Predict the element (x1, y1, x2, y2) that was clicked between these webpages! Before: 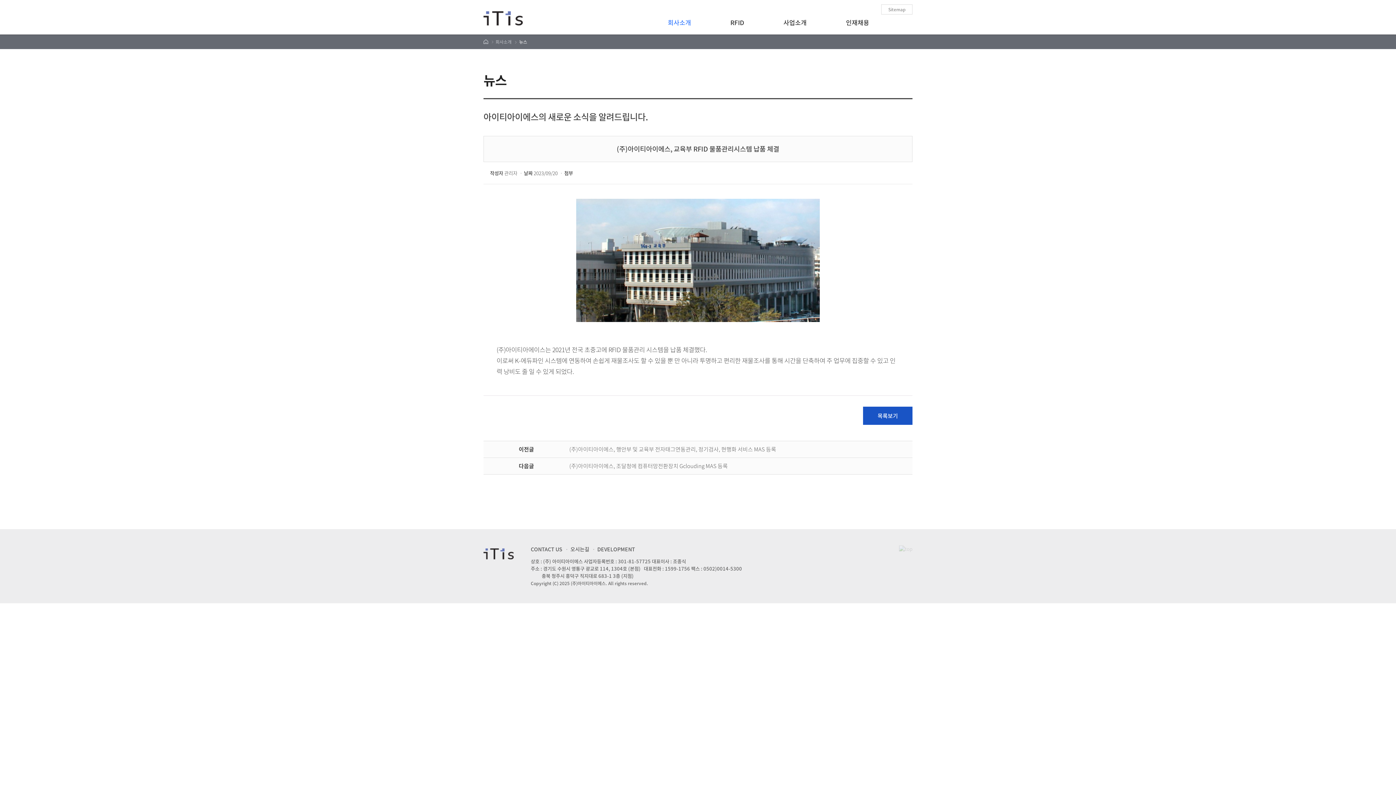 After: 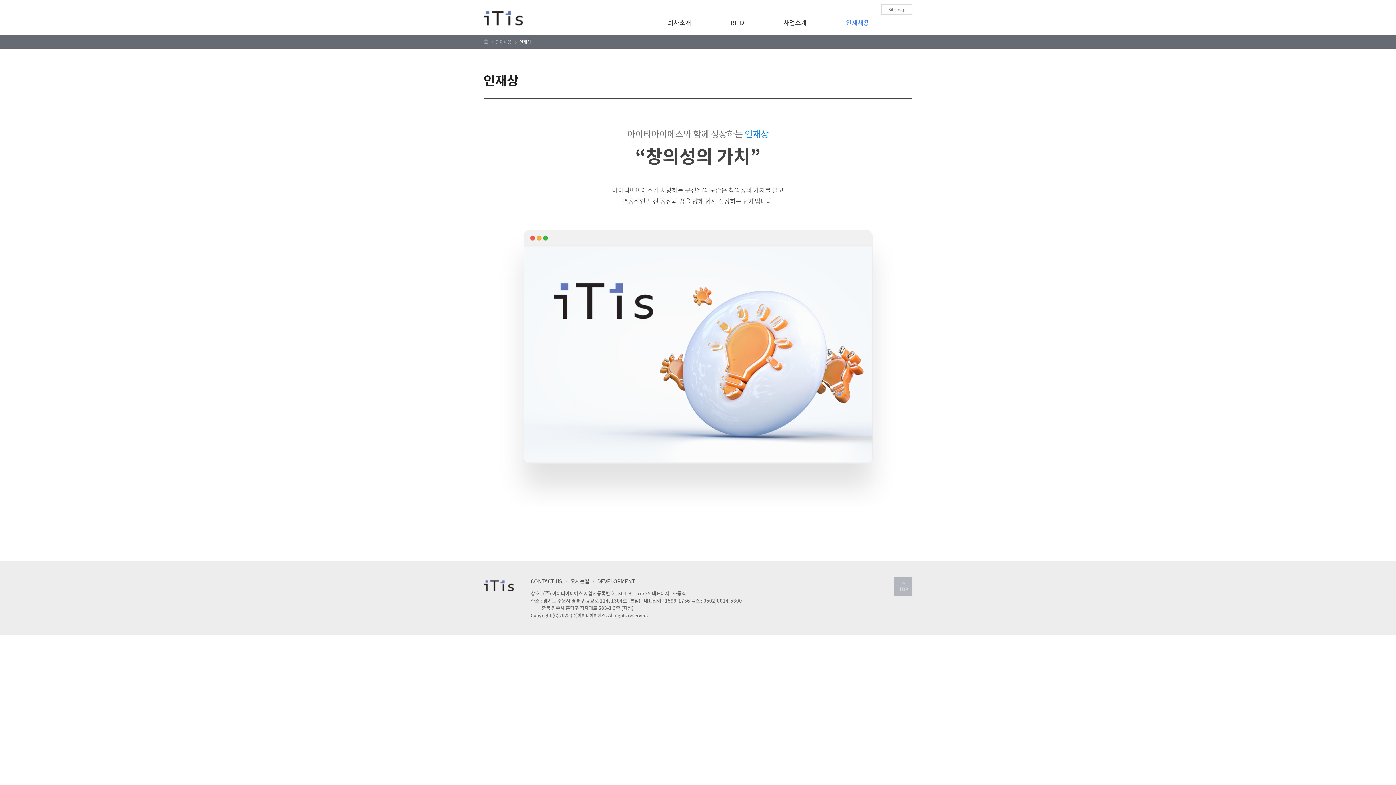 Action: label: 인재채용 bbox: (826, 12, 889, 32)